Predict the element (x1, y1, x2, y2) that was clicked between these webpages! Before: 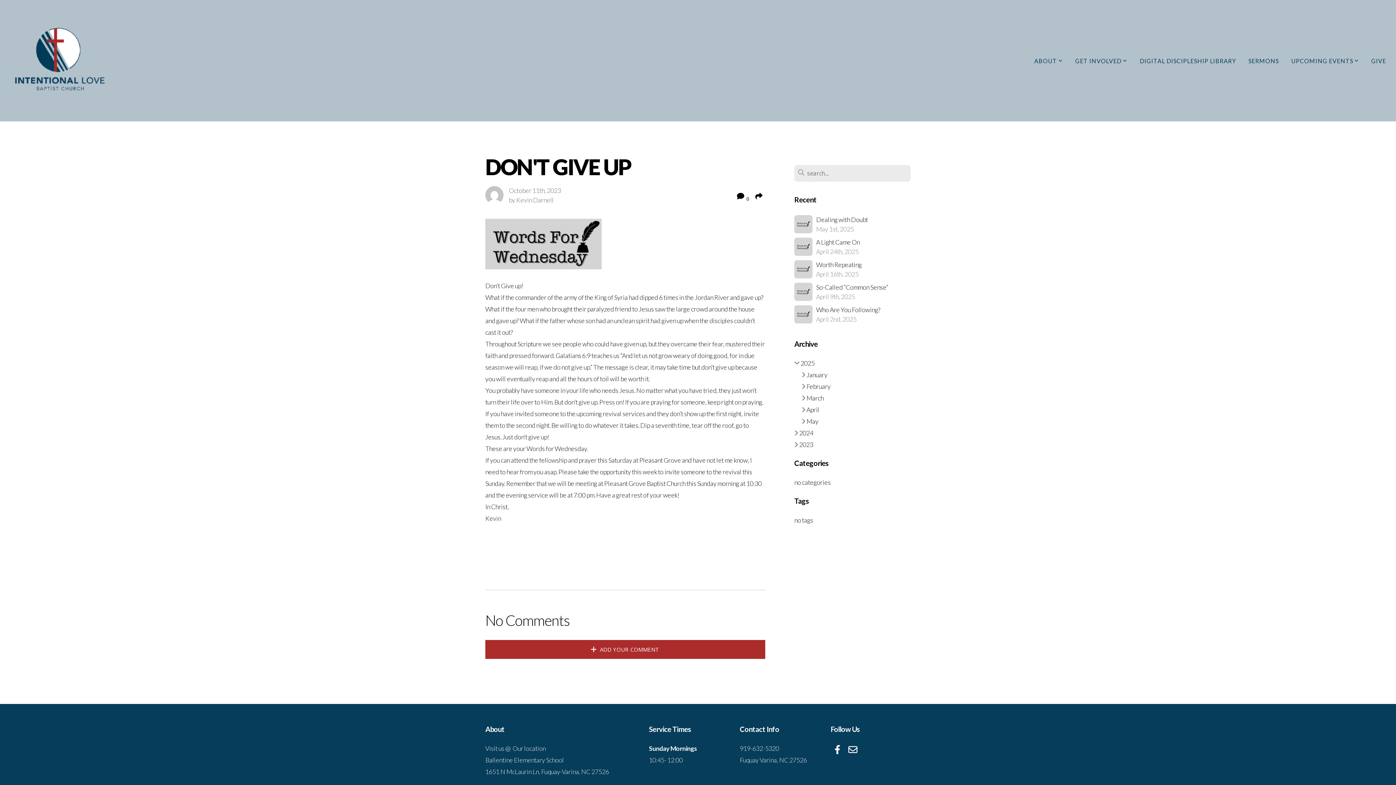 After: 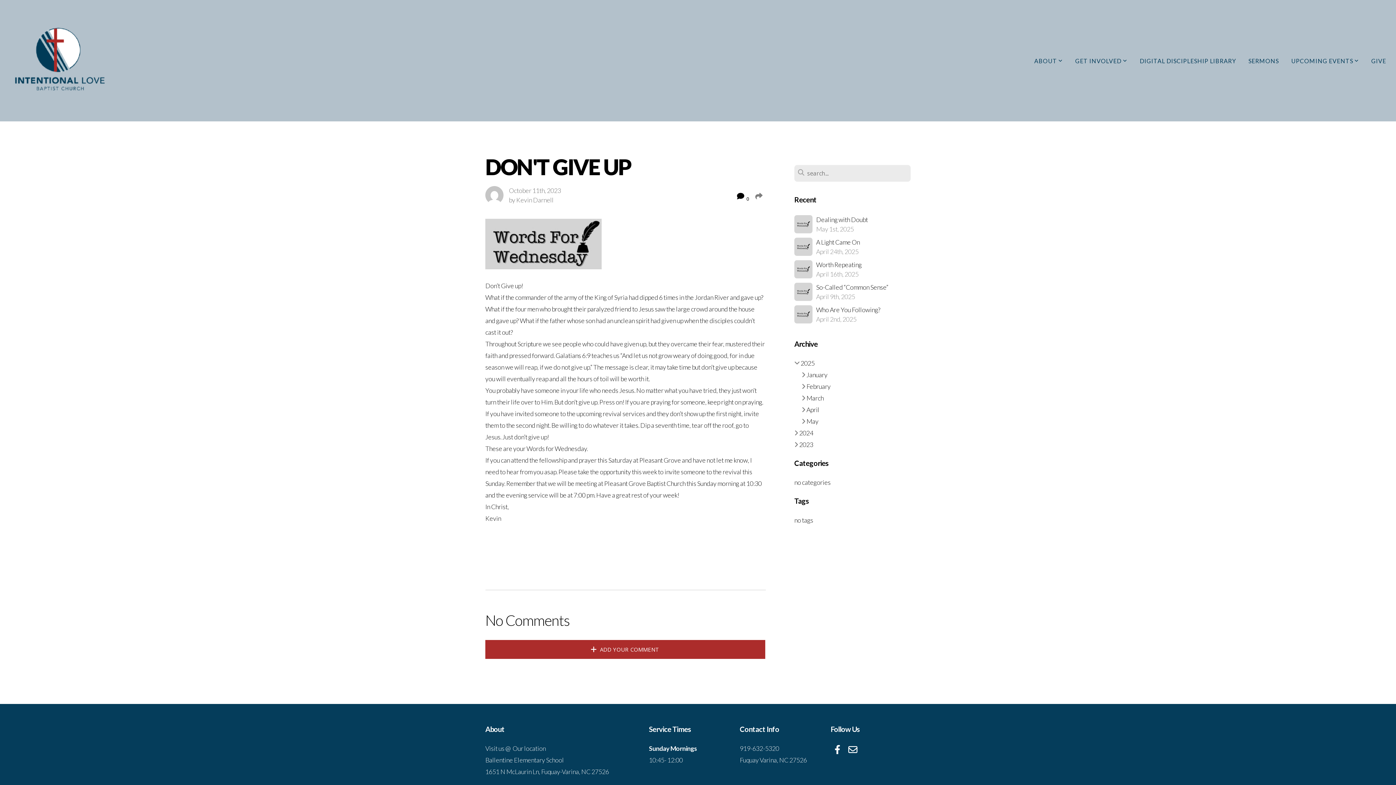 Action: bbox: (752, 189, 765, 202)